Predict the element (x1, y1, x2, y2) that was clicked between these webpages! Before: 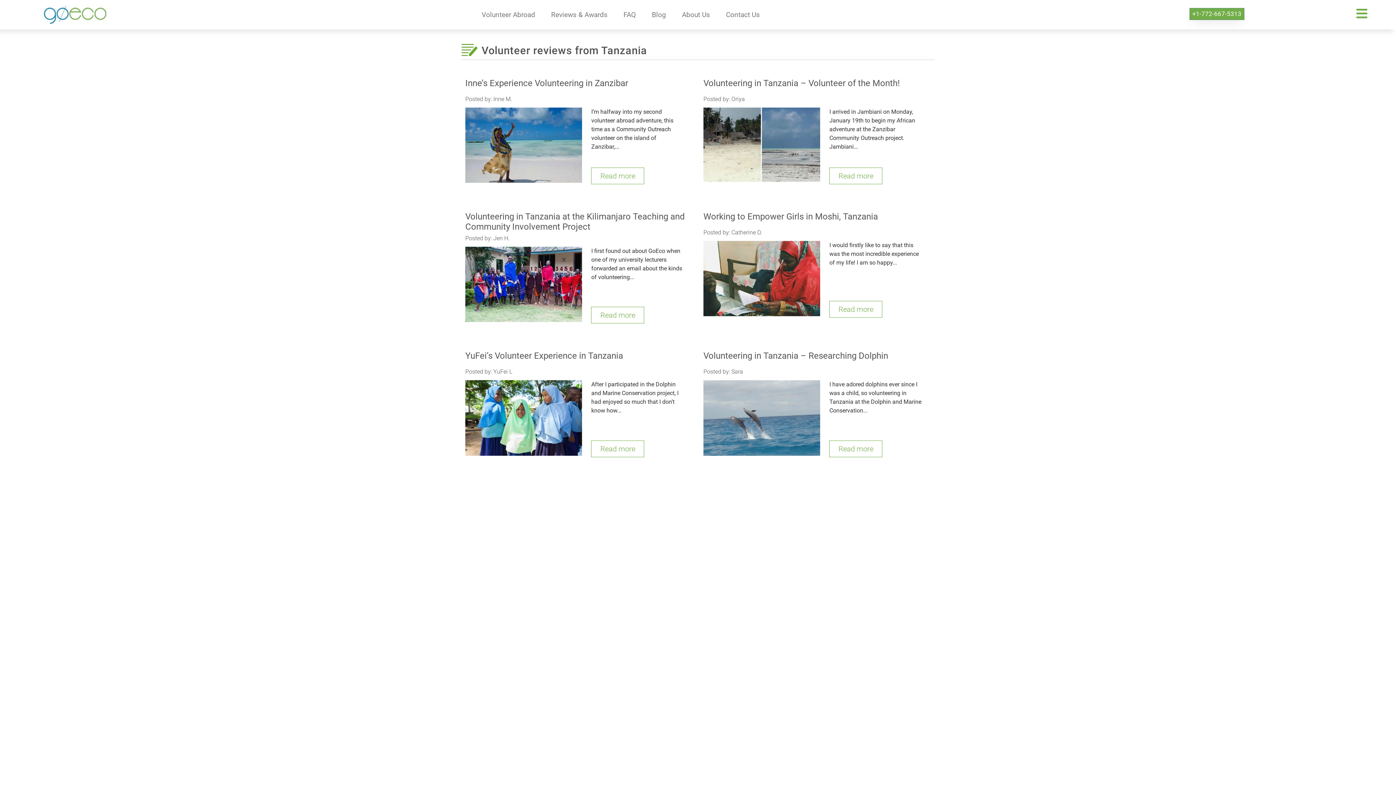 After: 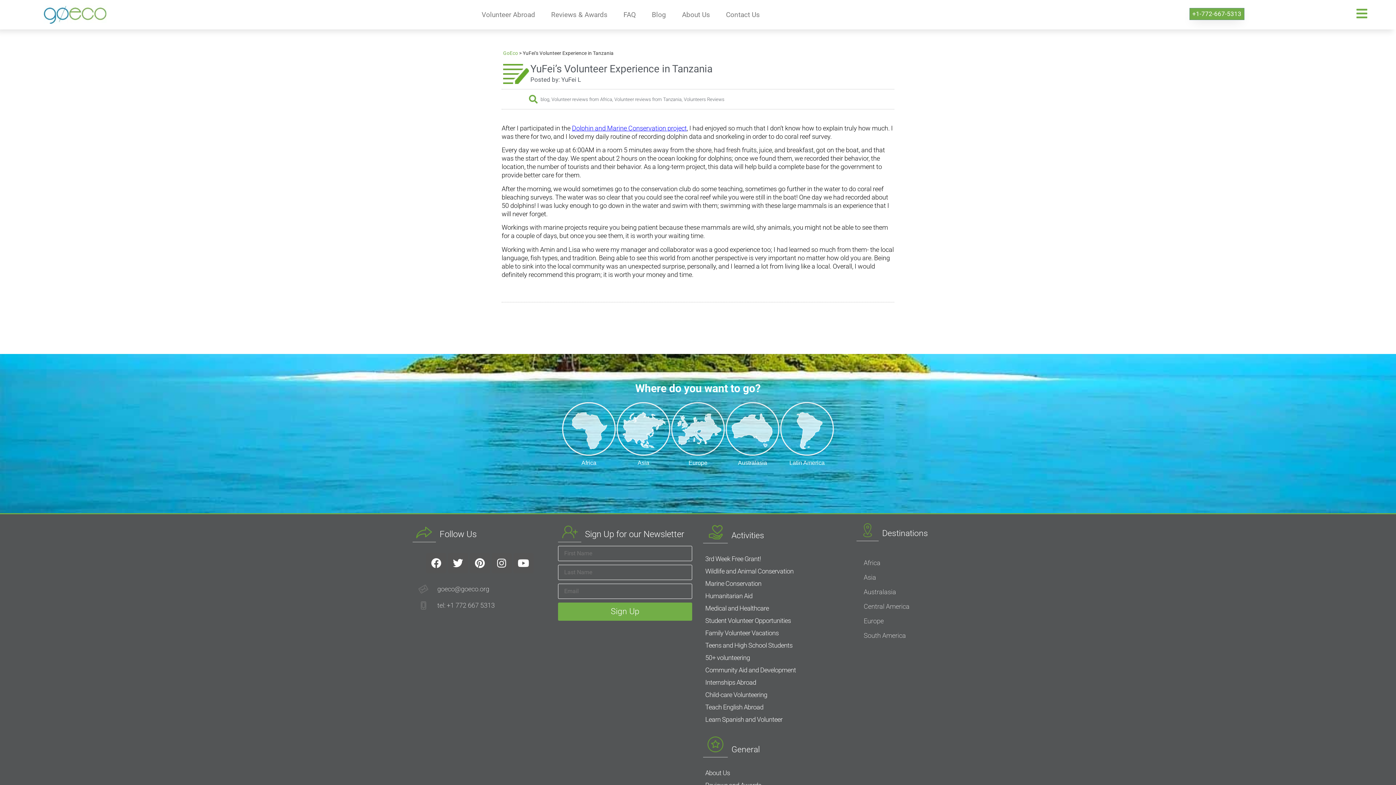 Action: bbox: (465, 380, 582, 455)